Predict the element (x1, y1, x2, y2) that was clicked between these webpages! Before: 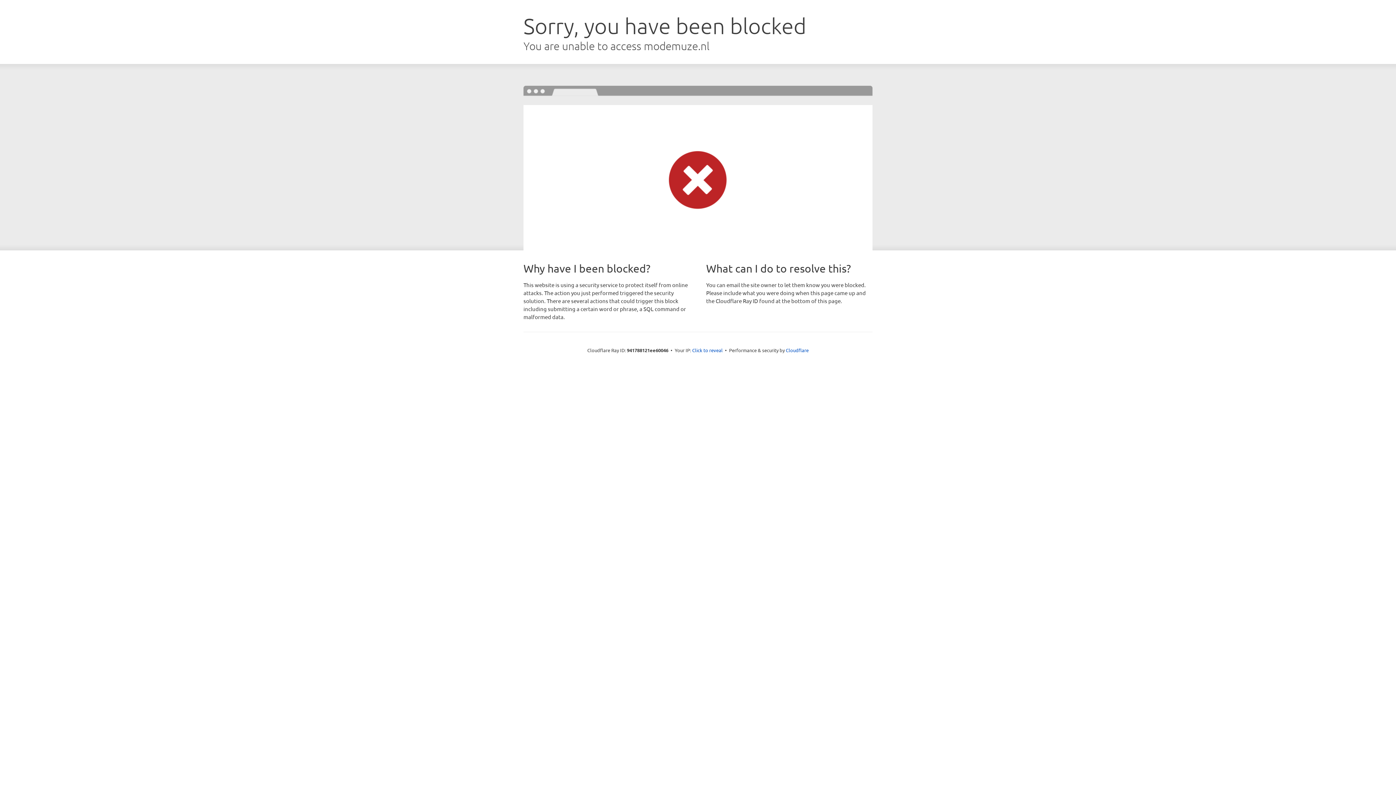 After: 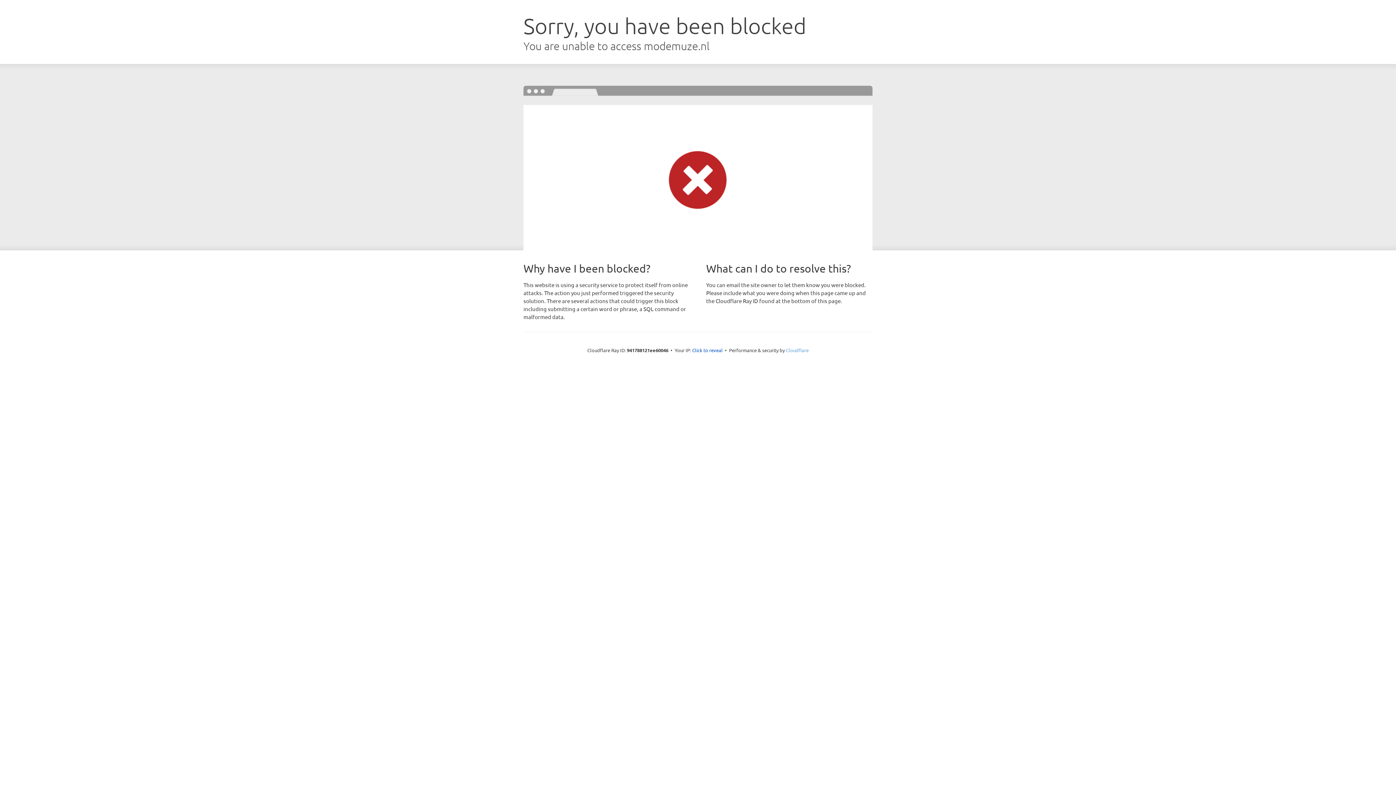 Action: label: Cloudflare bbox: (786, 347, 808, 353)